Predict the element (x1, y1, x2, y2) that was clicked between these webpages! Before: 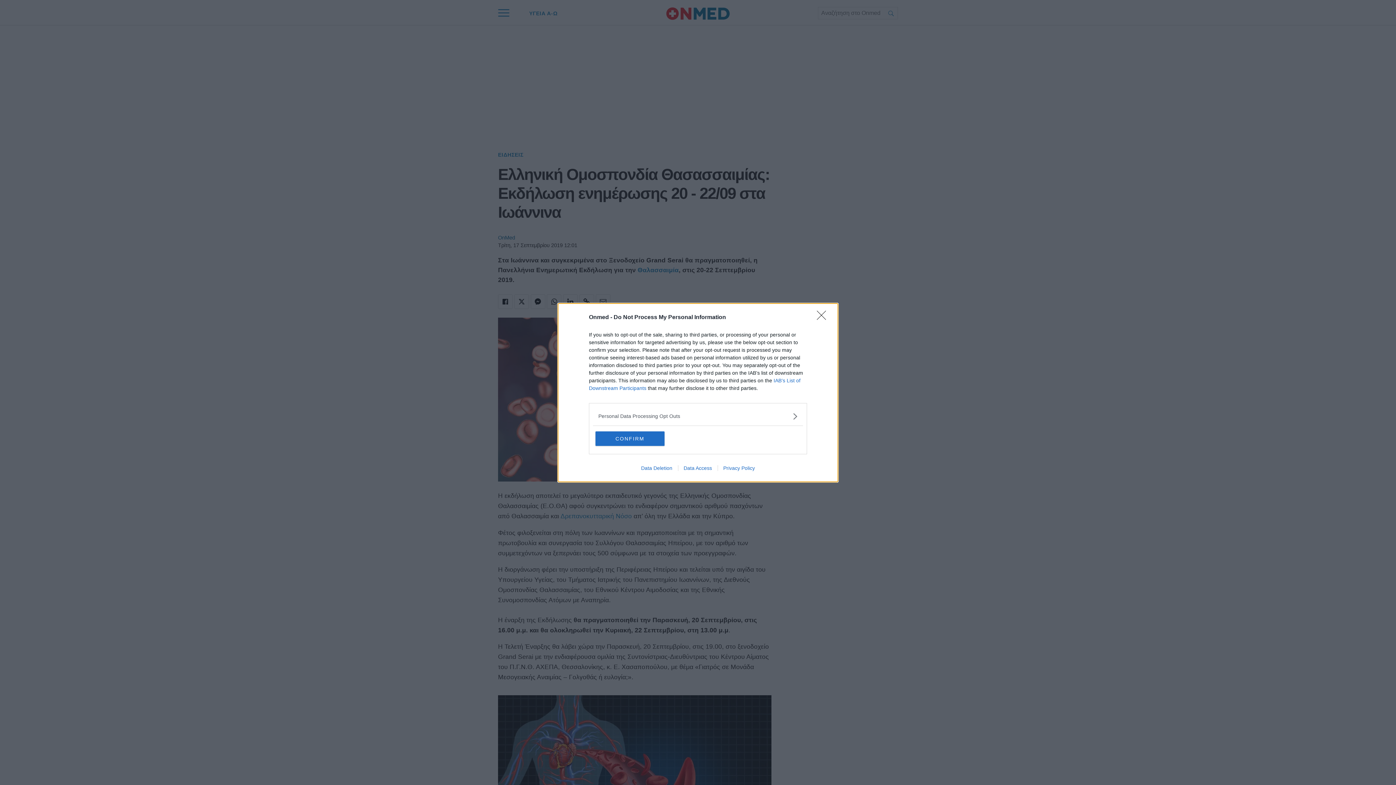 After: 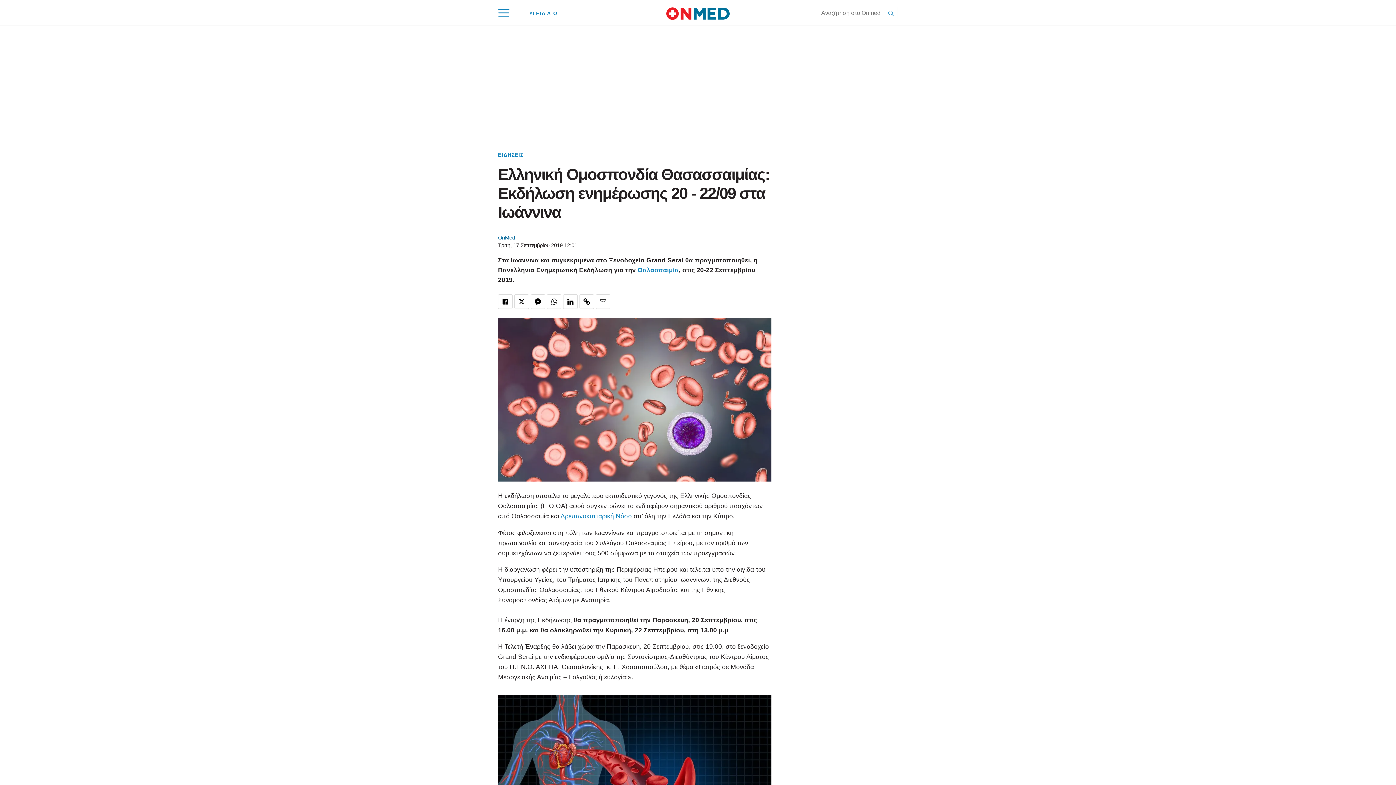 Action: label: Close bbox: (817, 310, 830, 324)